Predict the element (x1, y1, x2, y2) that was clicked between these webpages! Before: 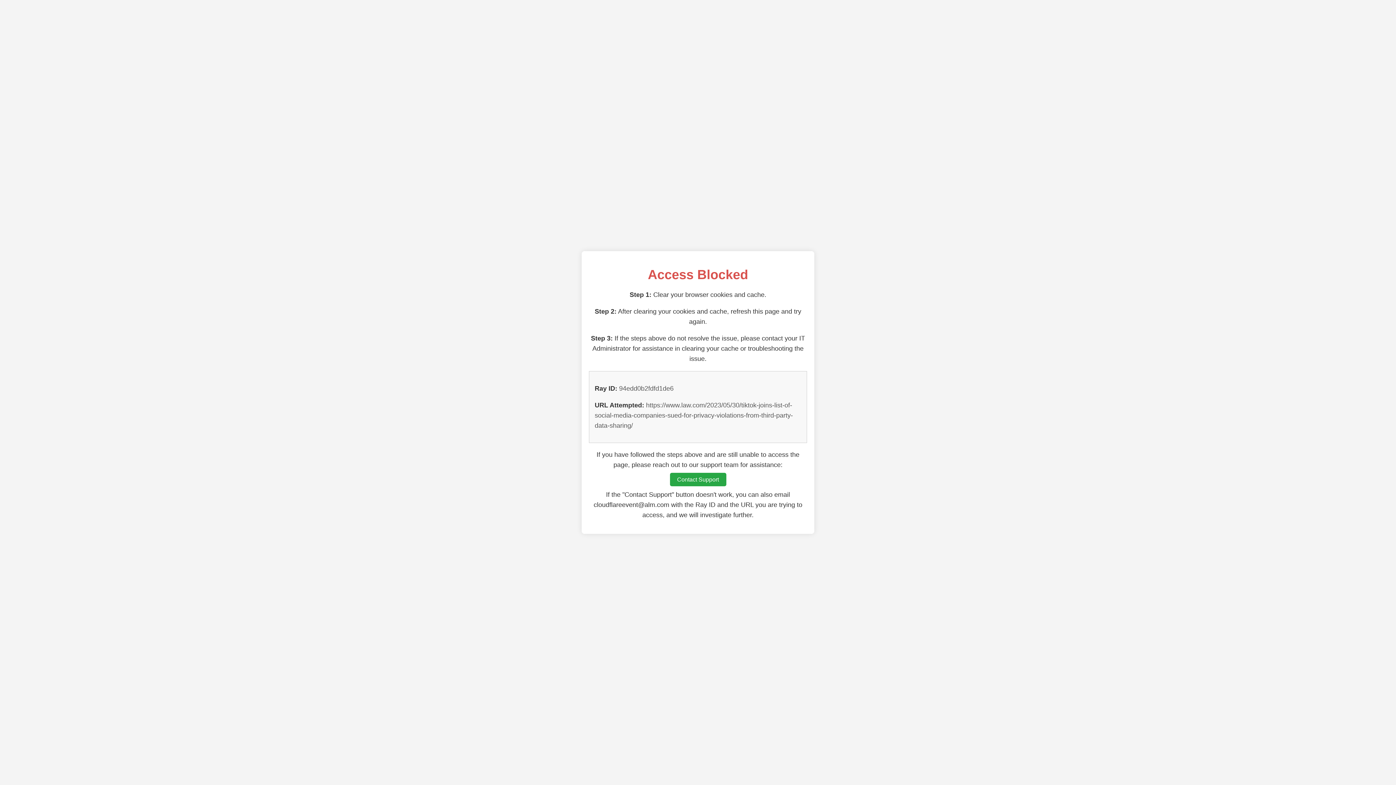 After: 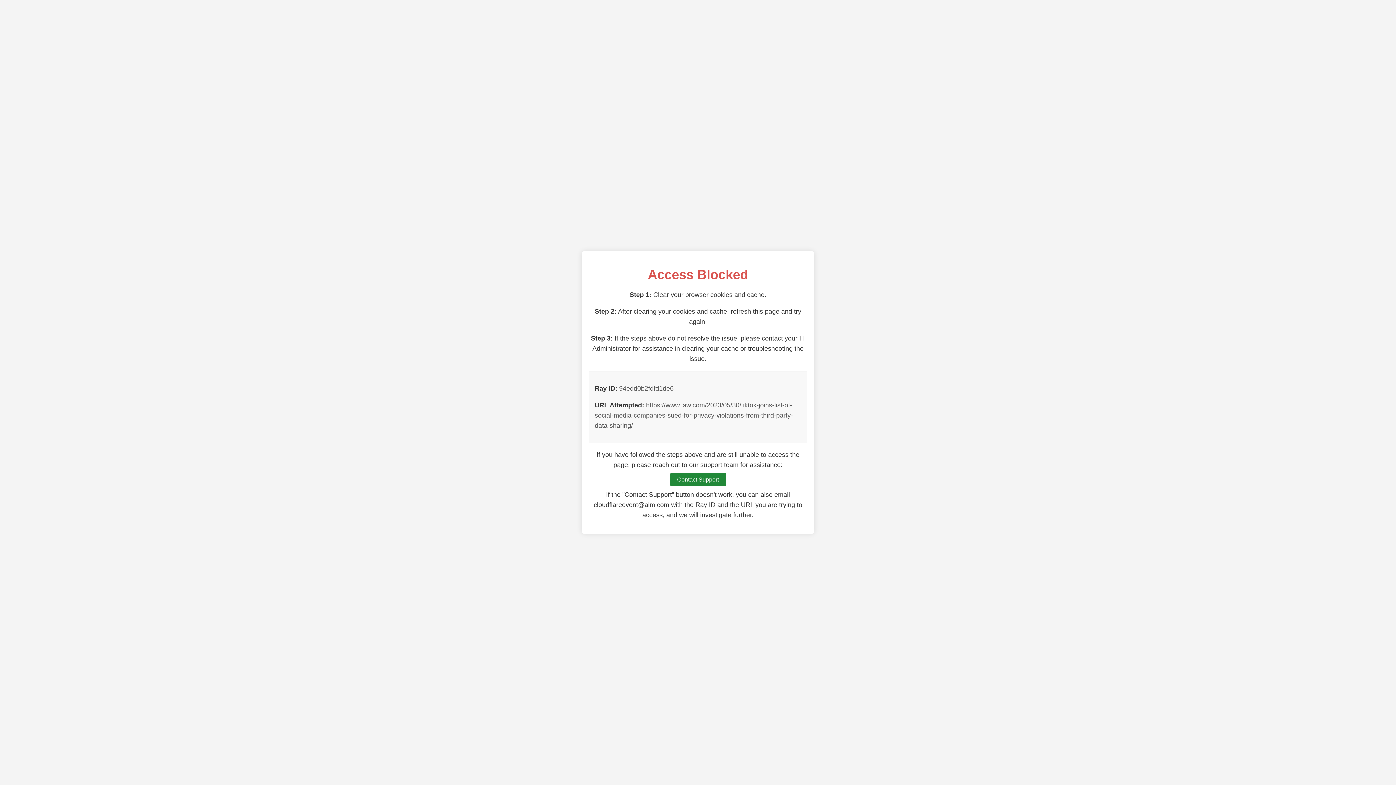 Action: bbox: (670, 473, 726, 486) label: Contact Support